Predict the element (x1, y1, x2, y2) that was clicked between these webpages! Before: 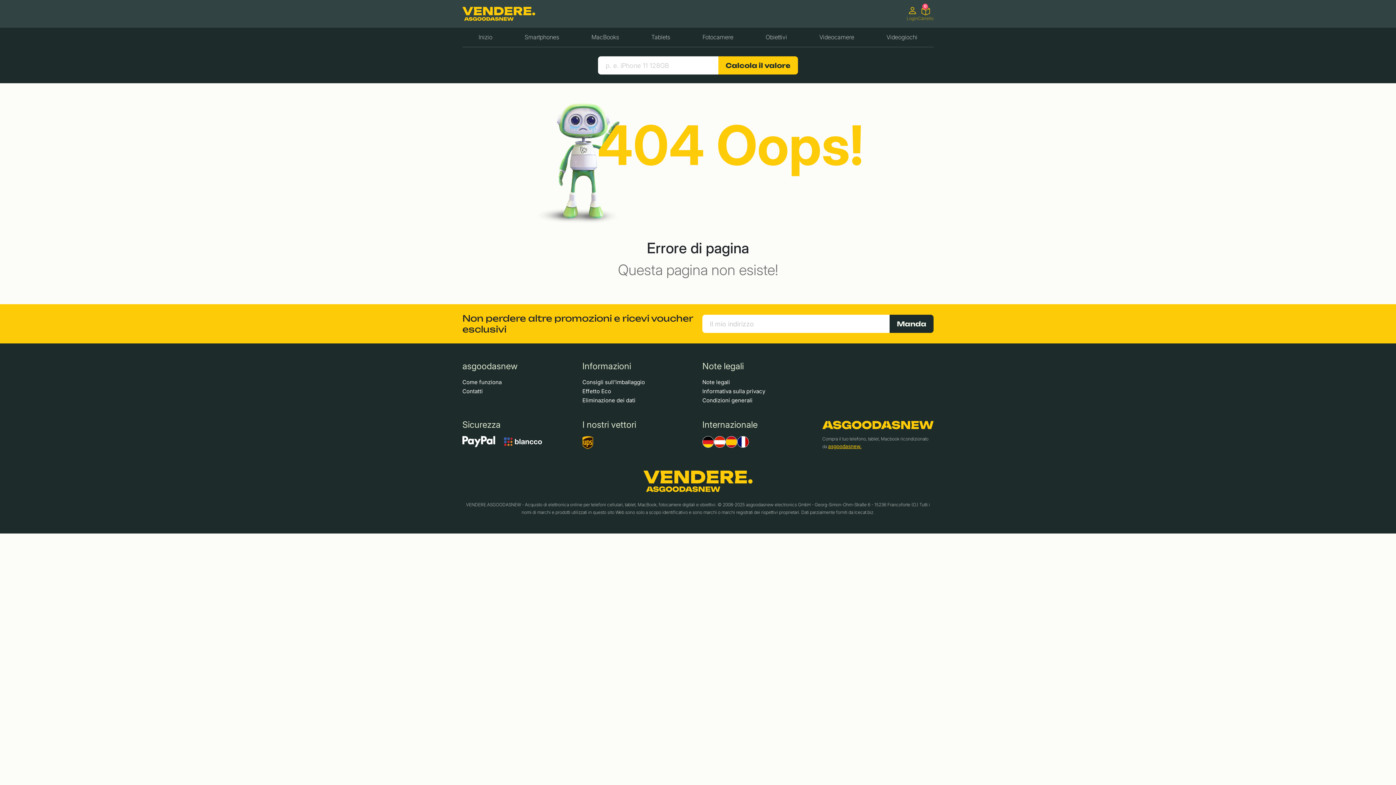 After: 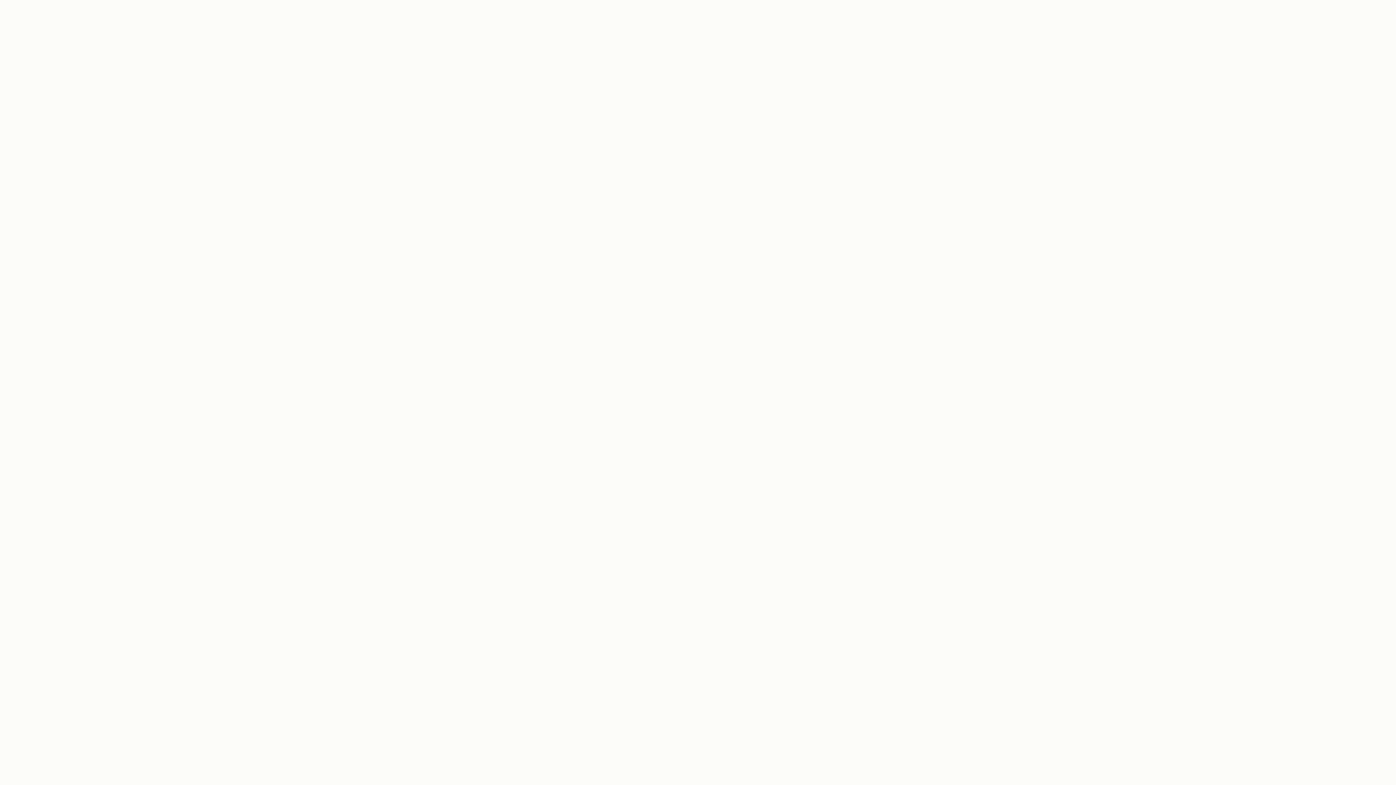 Action: label: Obiettivi bbox: (762, 30, 790, 44)